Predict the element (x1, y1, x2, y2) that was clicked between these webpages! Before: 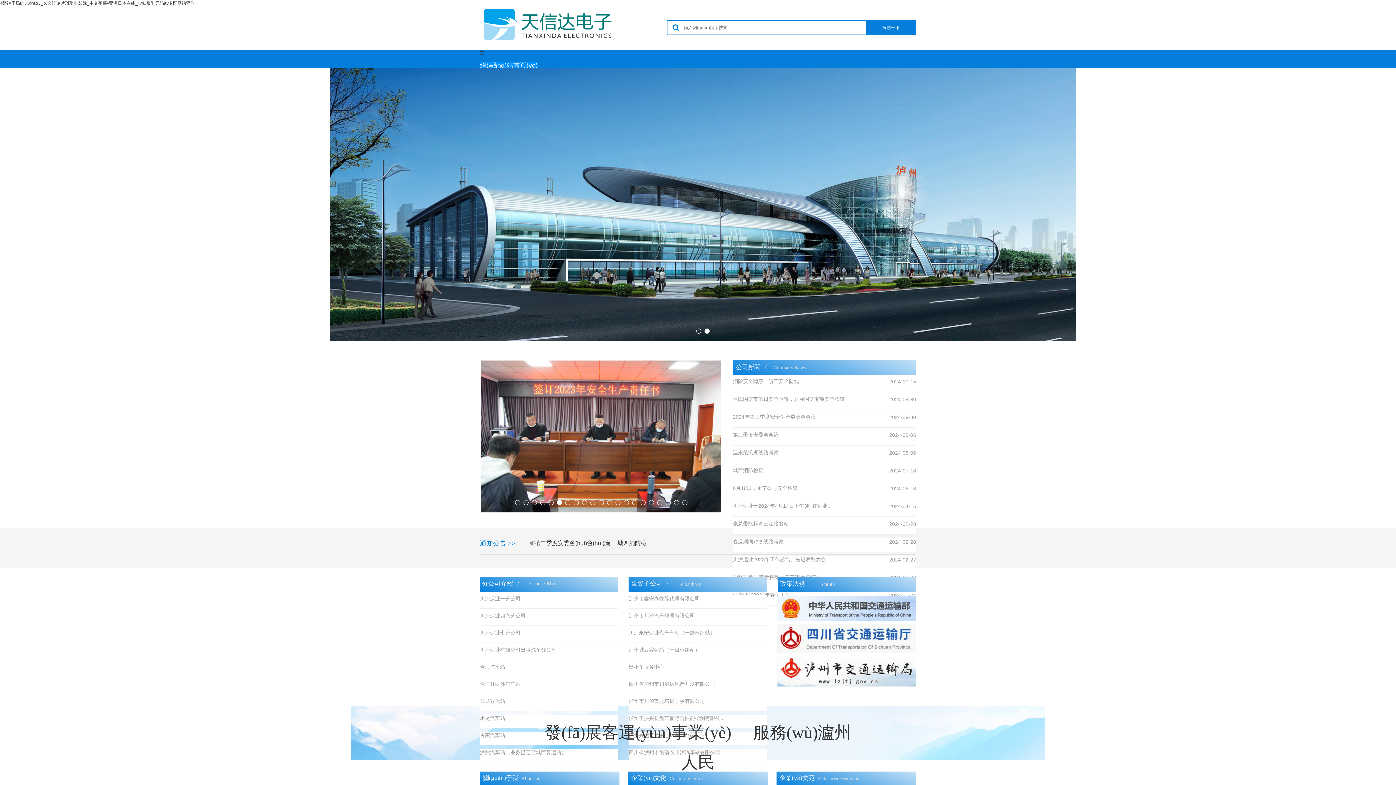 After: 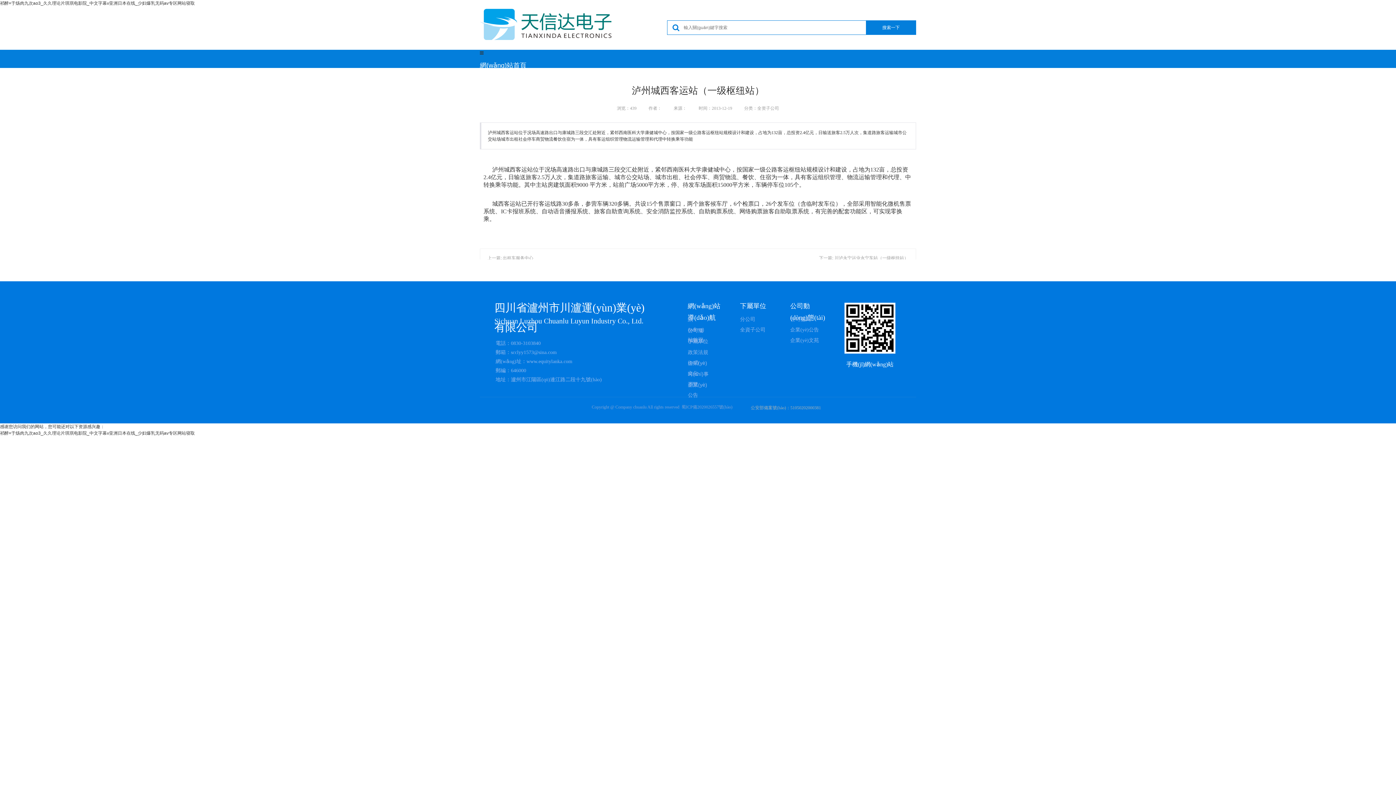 Action: label: 泸州城西客运站（一级枢纽站） bbox: (628, 646, 700, 653)